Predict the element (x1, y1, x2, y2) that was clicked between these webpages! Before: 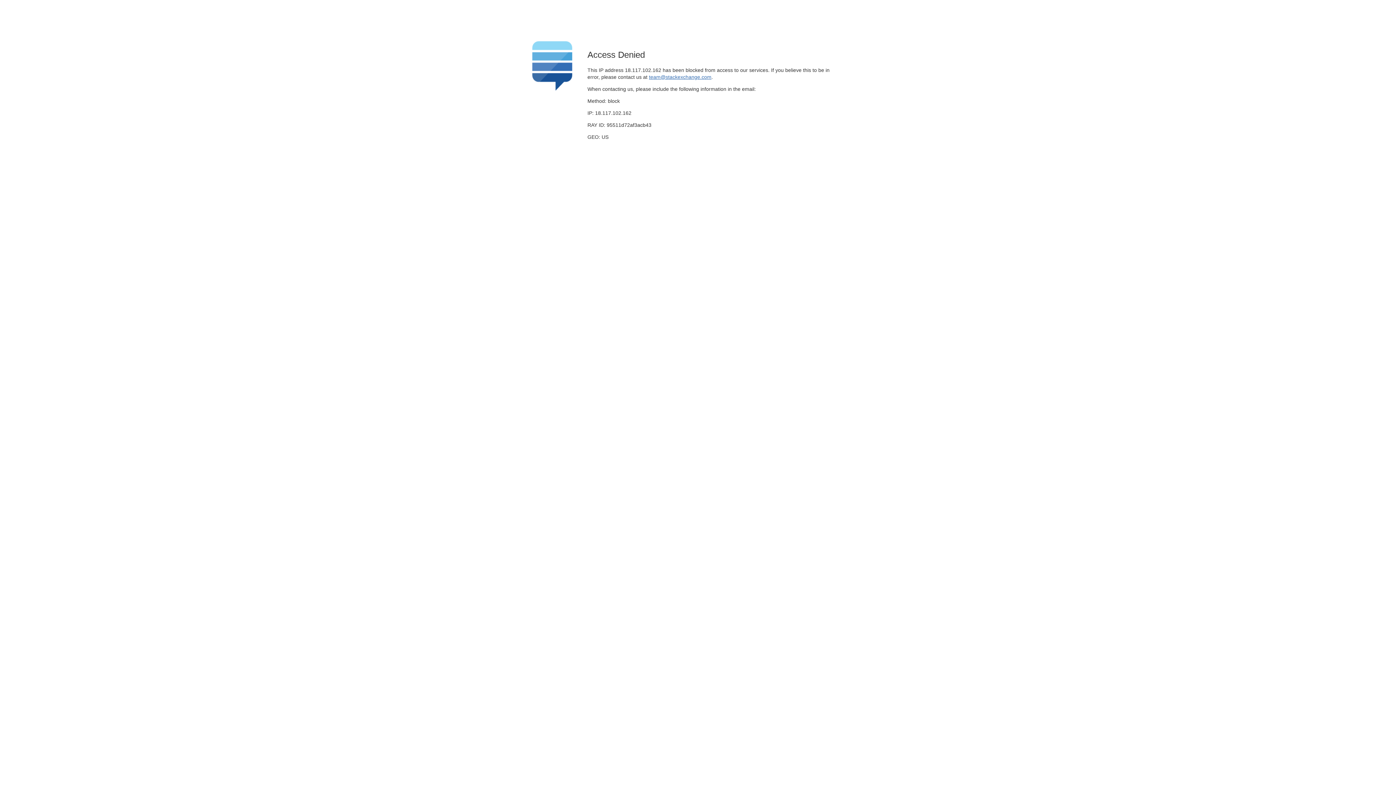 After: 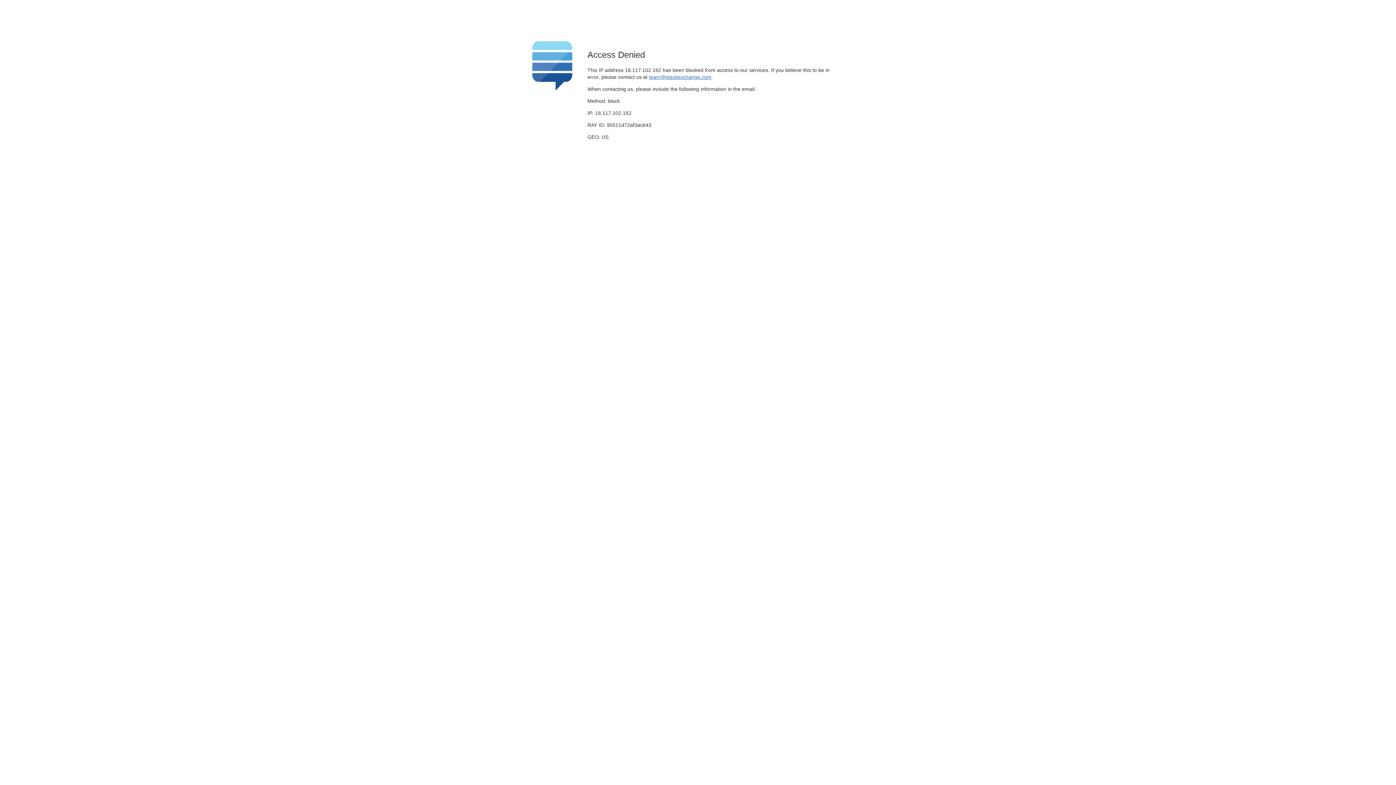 Action: bbox: (649, 74, 711, 79) label: team@stackexchange.com